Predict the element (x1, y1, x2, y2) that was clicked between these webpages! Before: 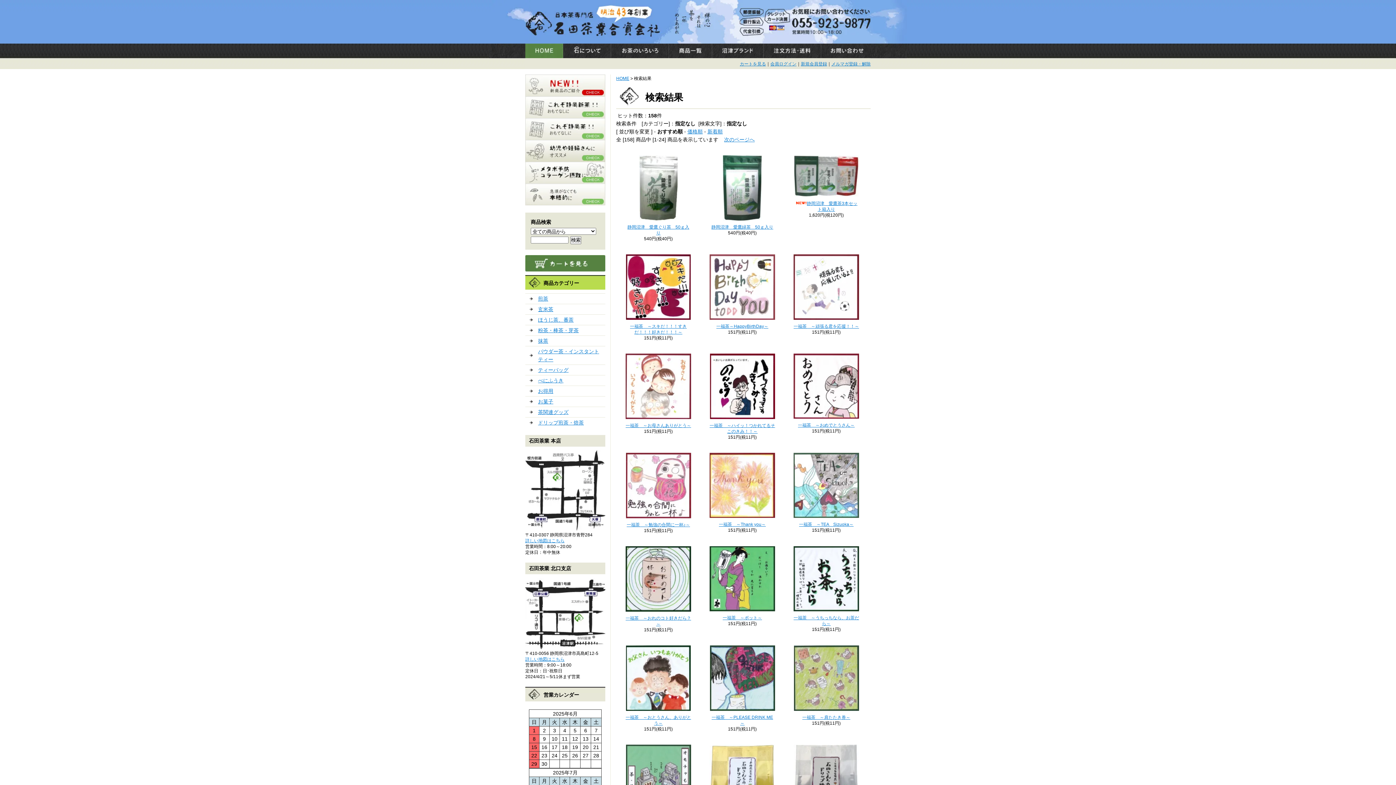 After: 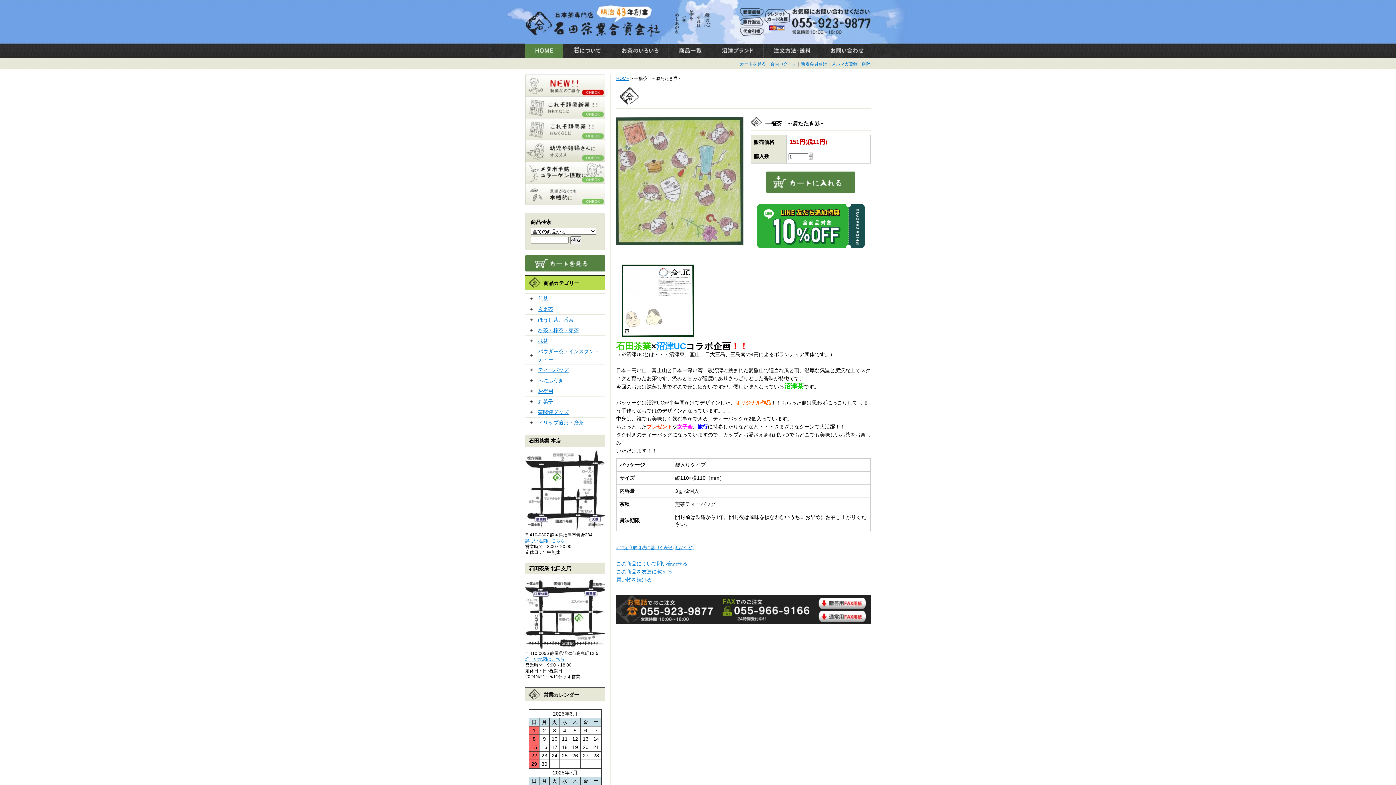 Action: bbox: (794, 710, 859, 716)